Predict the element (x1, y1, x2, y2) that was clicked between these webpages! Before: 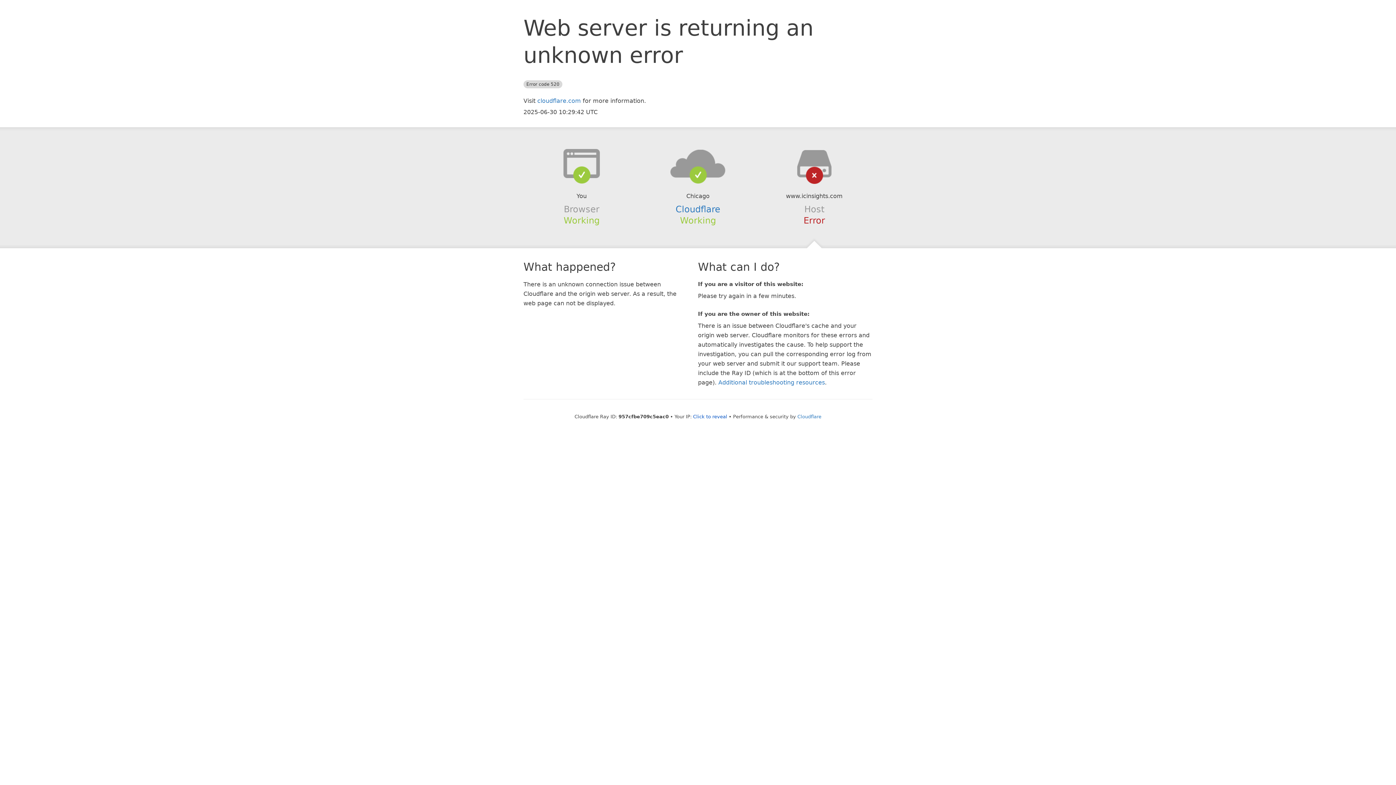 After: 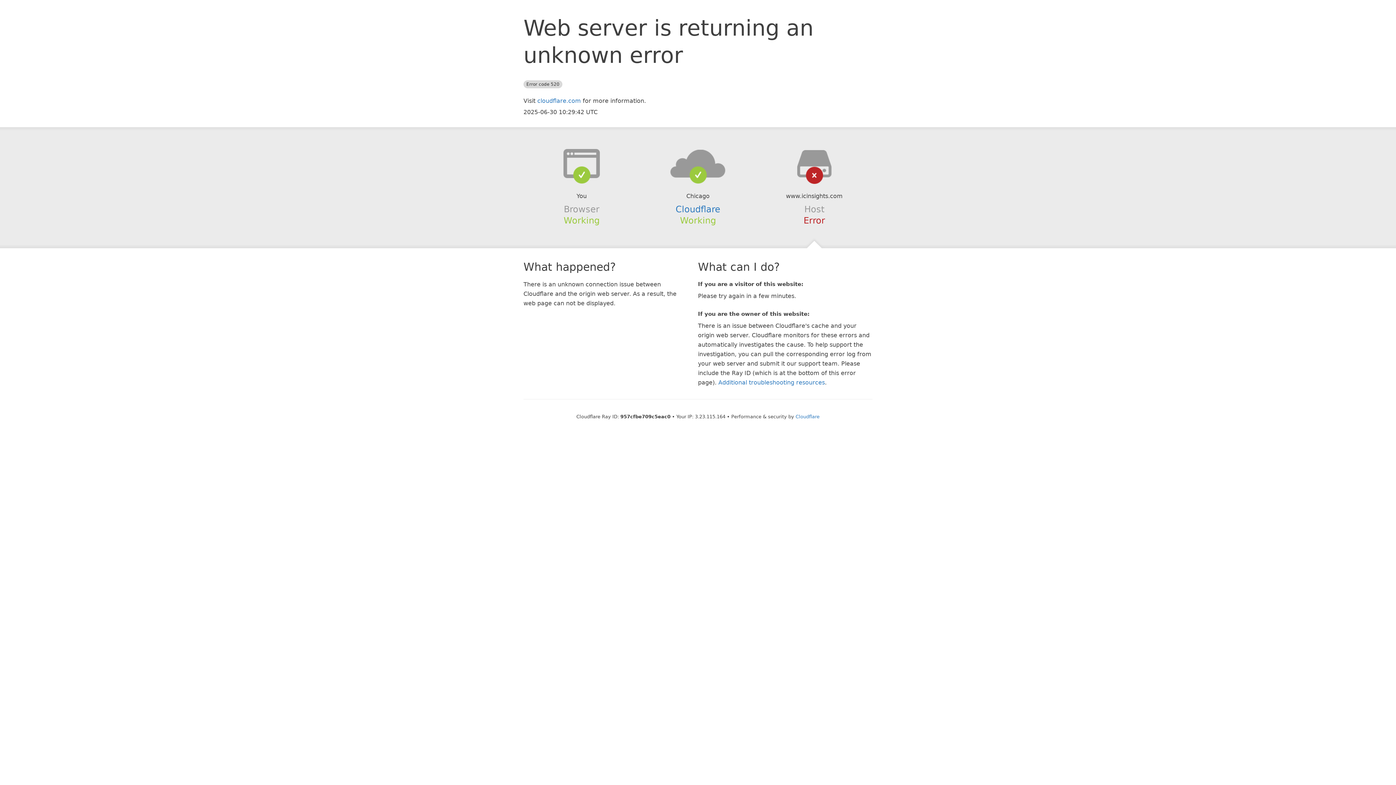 Action: label: Click to reveal bbox: (693, 414, 727, 419)